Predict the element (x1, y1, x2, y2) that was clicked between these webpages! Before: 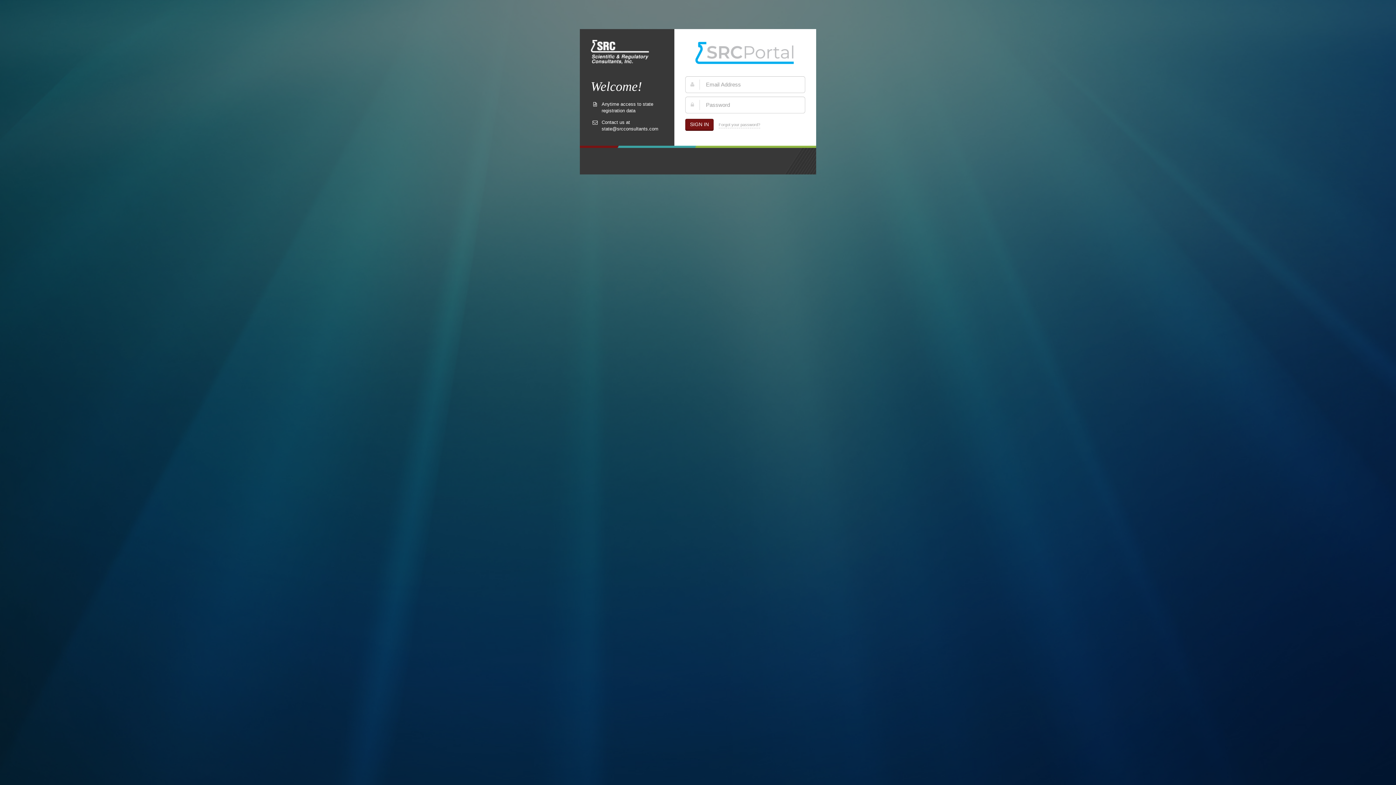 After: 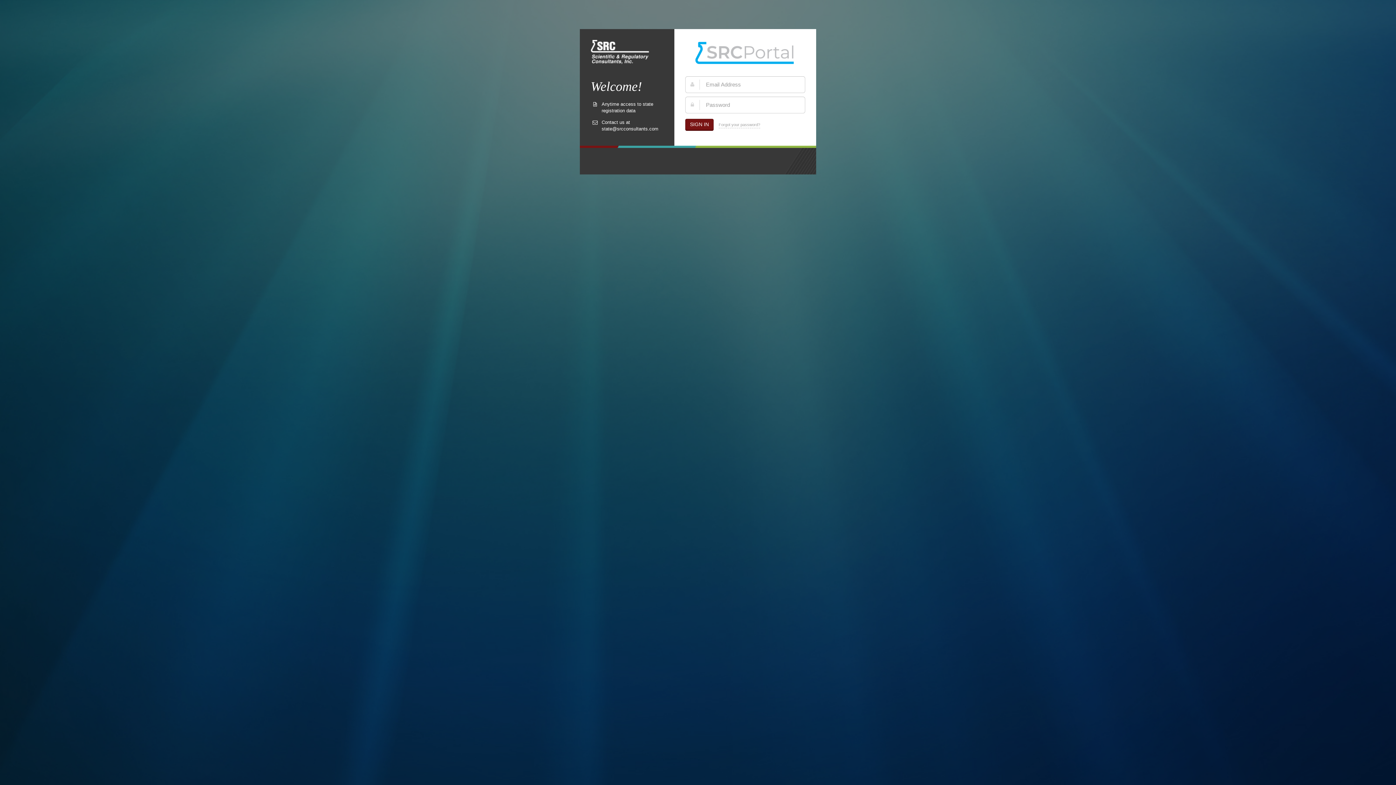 Action: label: state@srcconsultants.com bbox: (601, 126, 658, 131)